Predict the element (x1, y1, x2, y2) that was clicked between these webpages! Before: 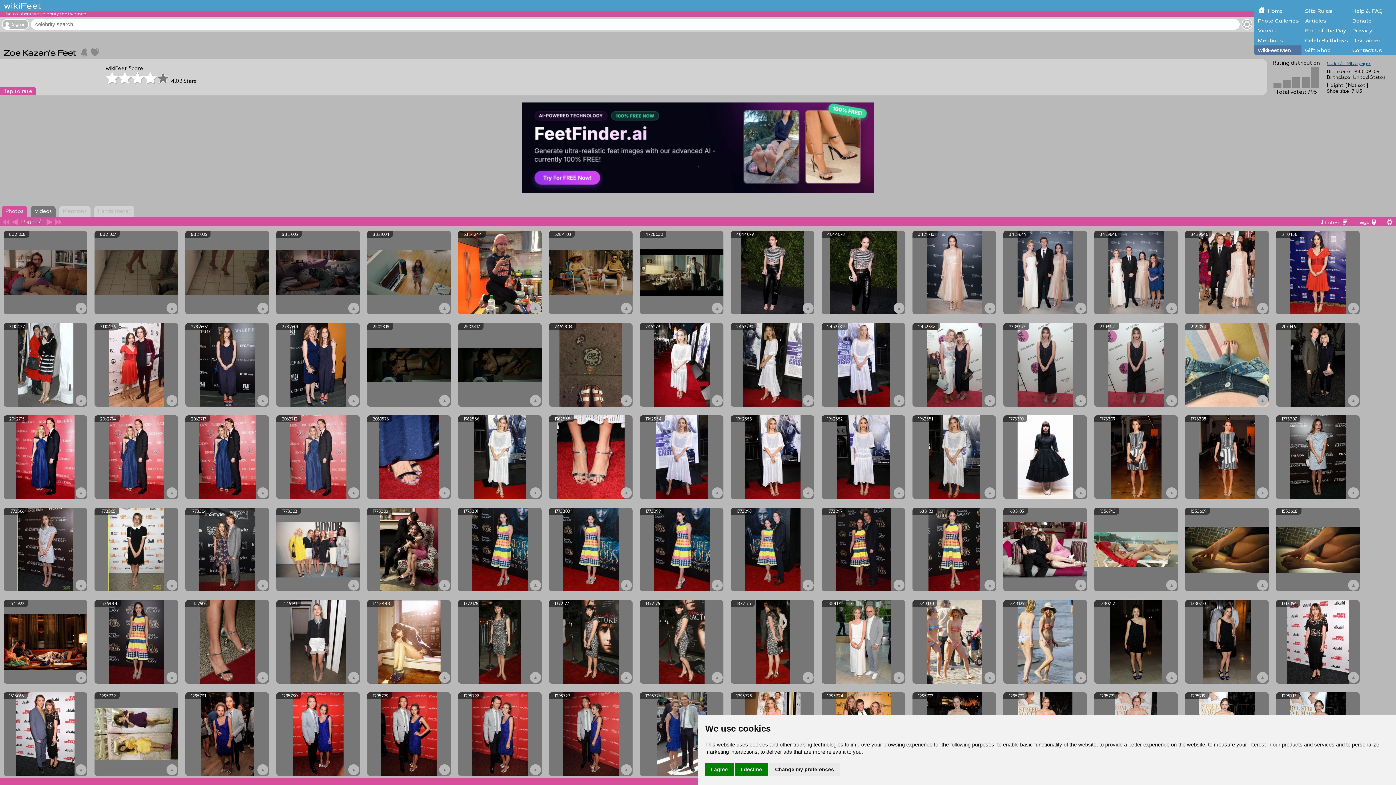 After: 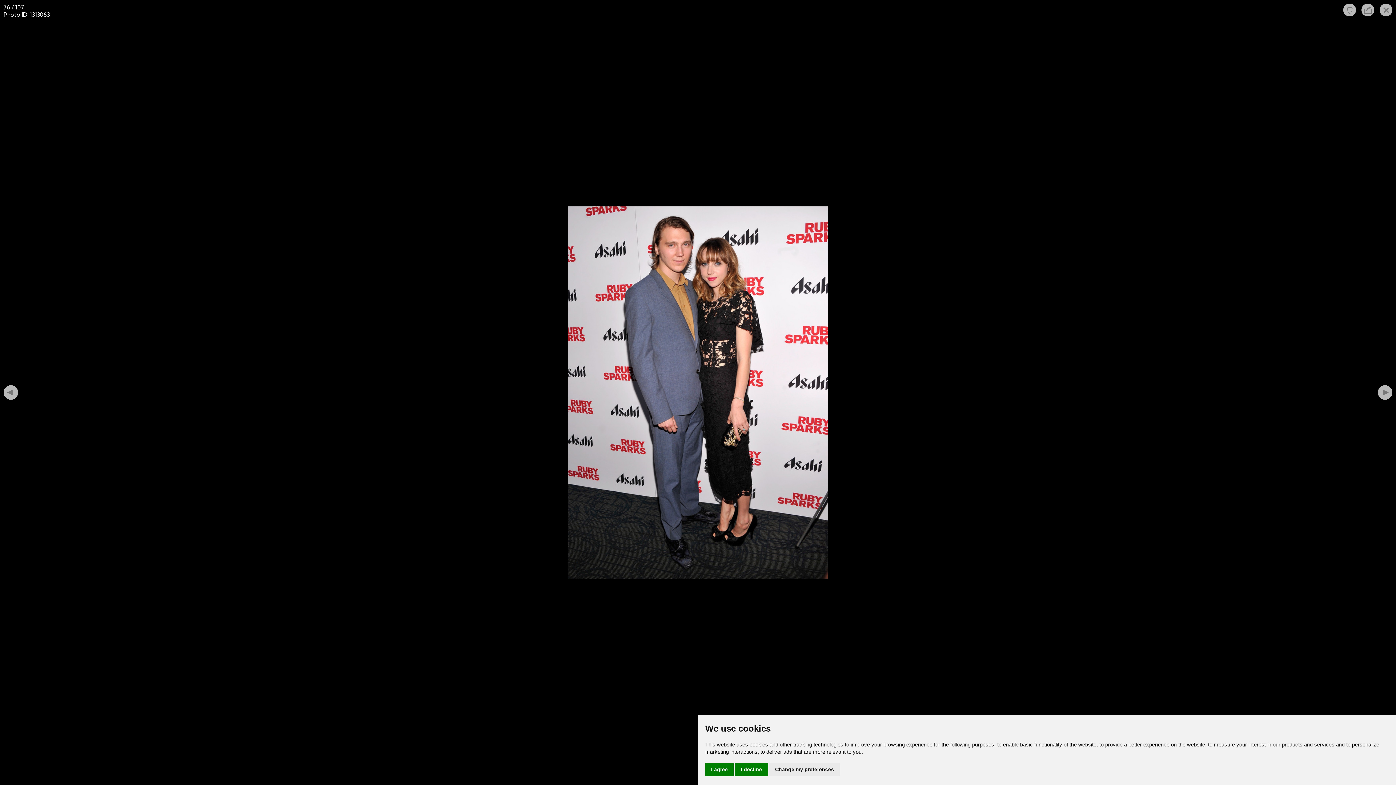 Action: bbox: (3, 692, 87, 776)